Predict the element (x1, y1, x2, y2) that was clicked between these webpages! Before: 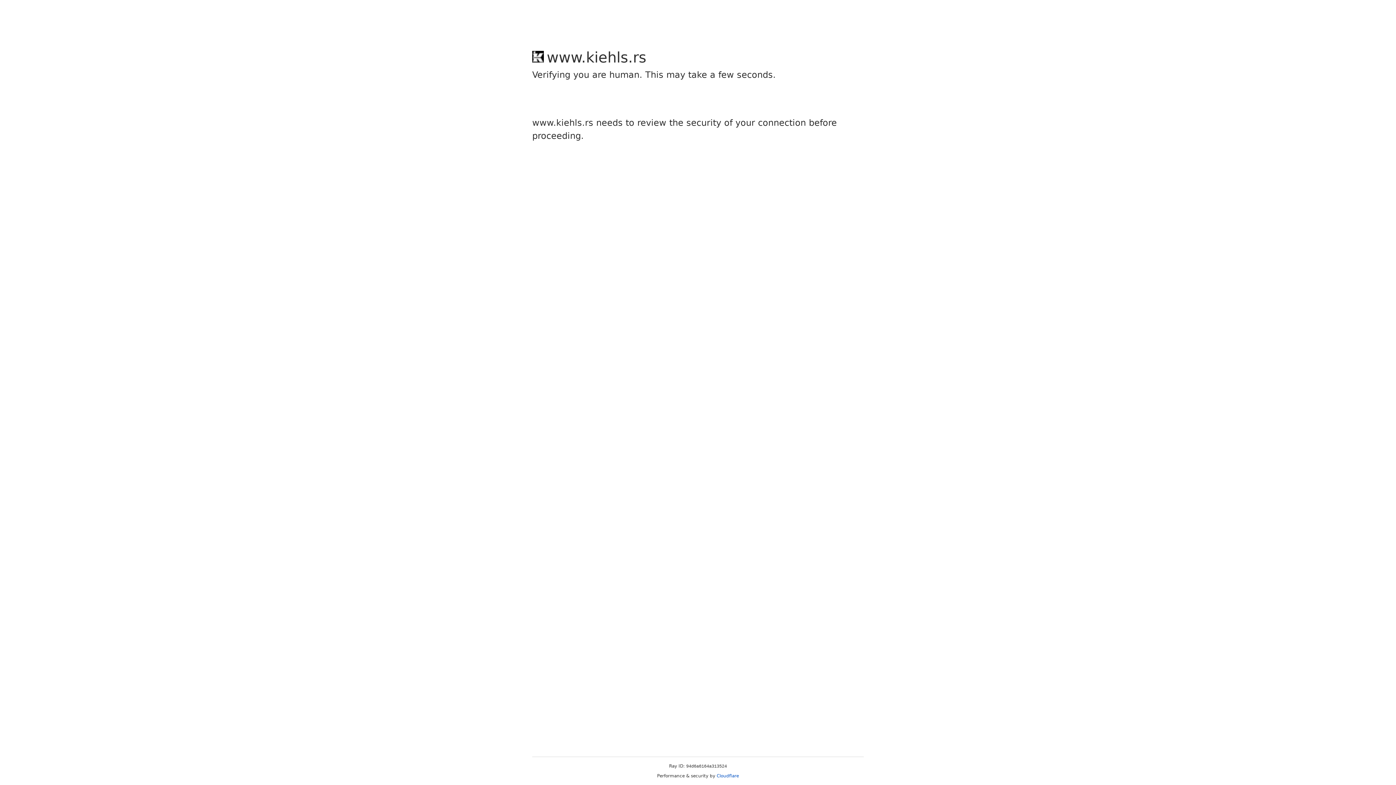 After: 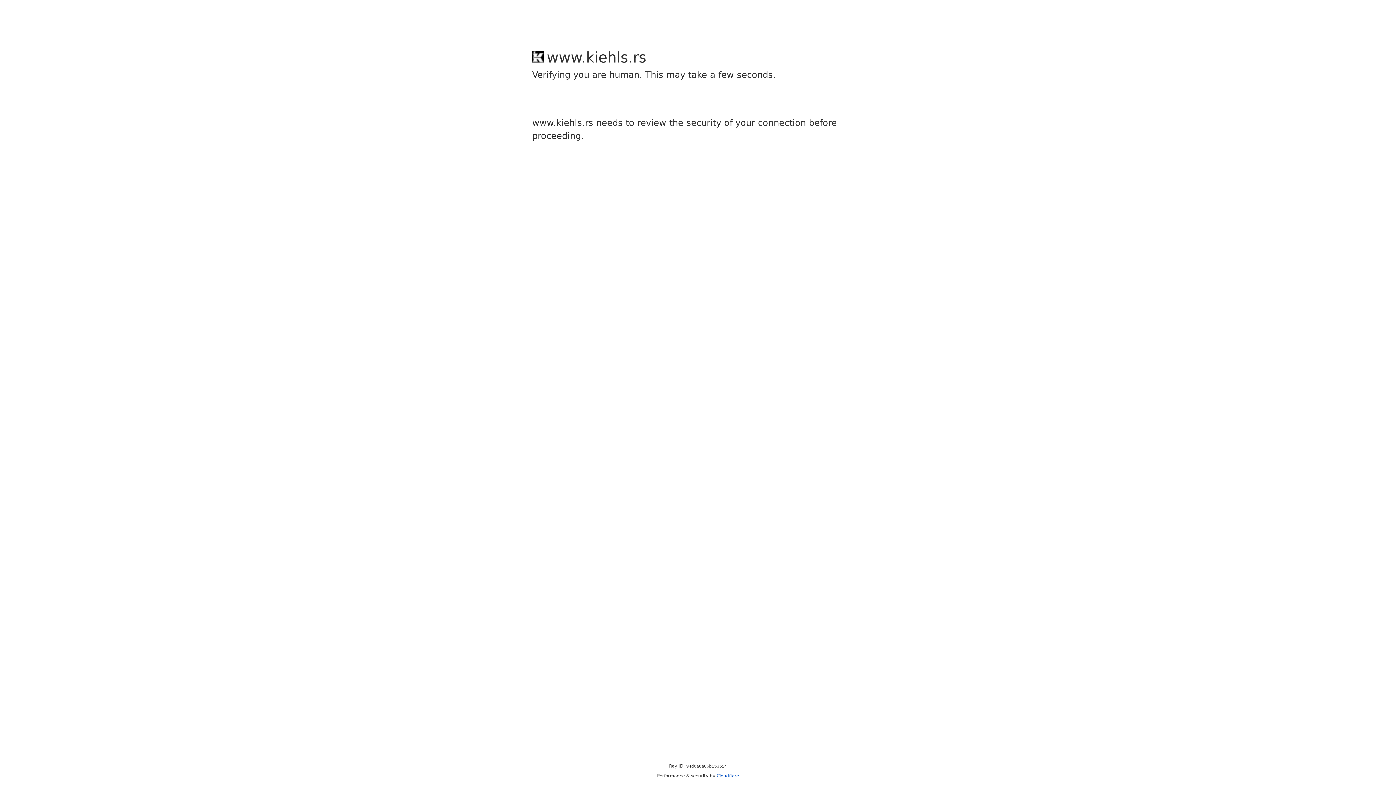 Action: bbox: (716, 773, 739, 778) label: Cloudflare